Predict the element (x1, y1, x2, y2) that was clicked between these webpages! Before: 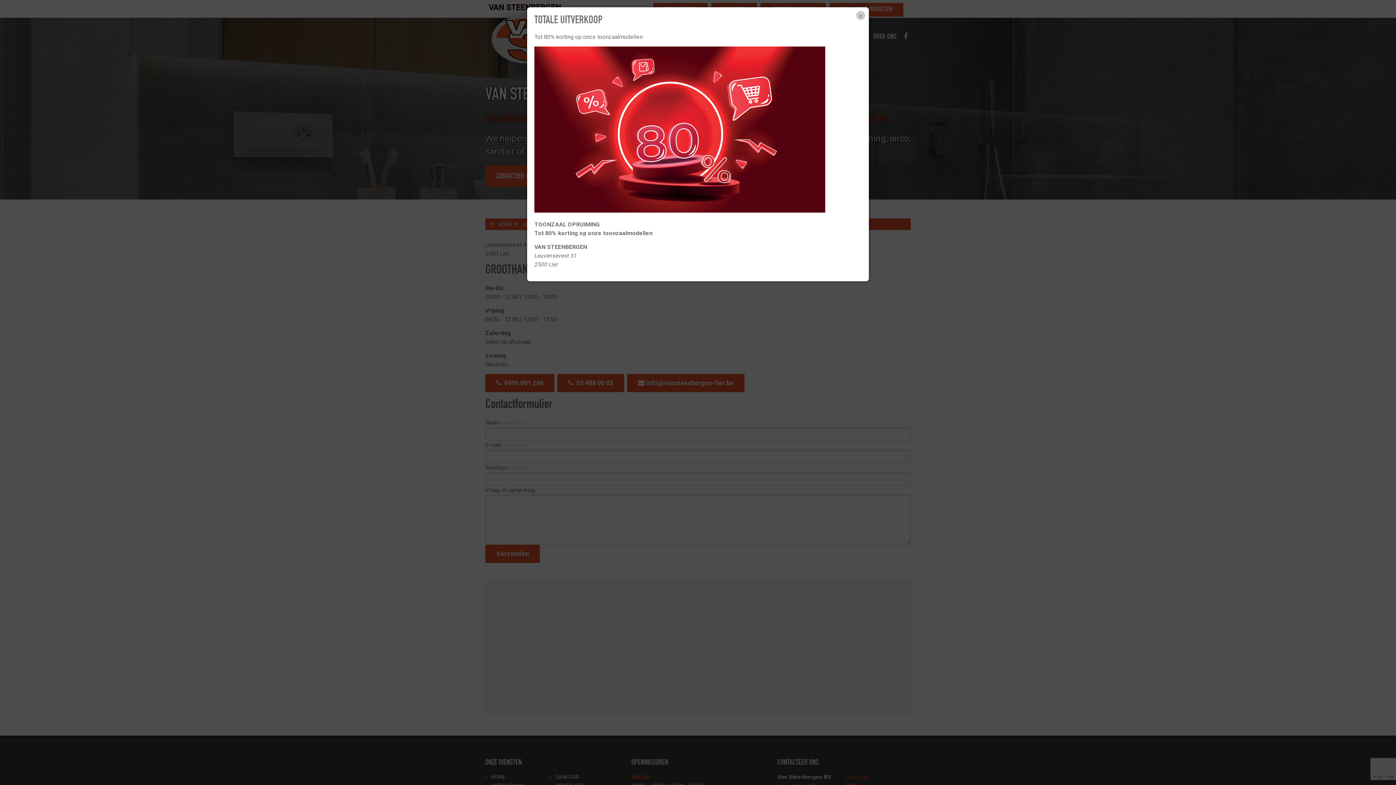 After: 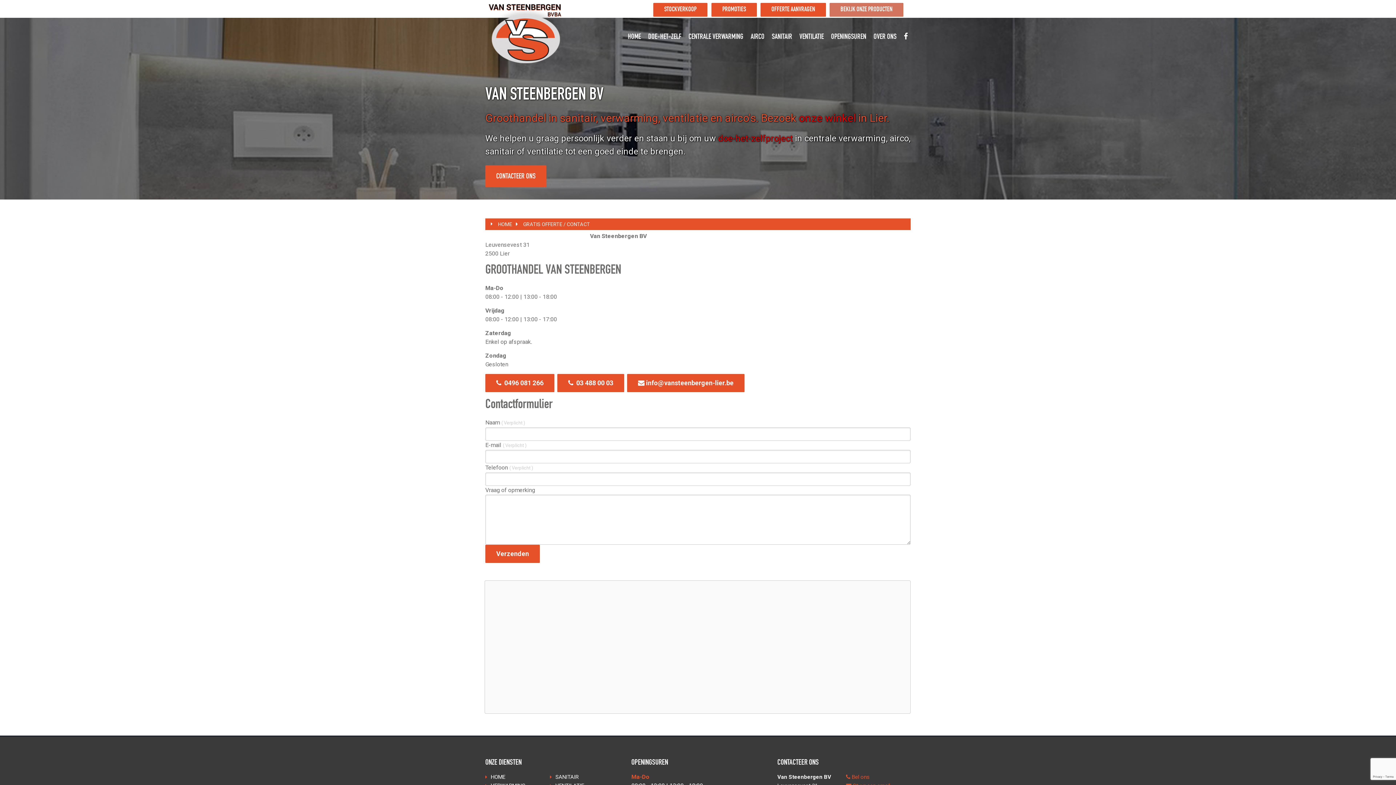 Action: label: x bbox: (856, 10, 865, 20)